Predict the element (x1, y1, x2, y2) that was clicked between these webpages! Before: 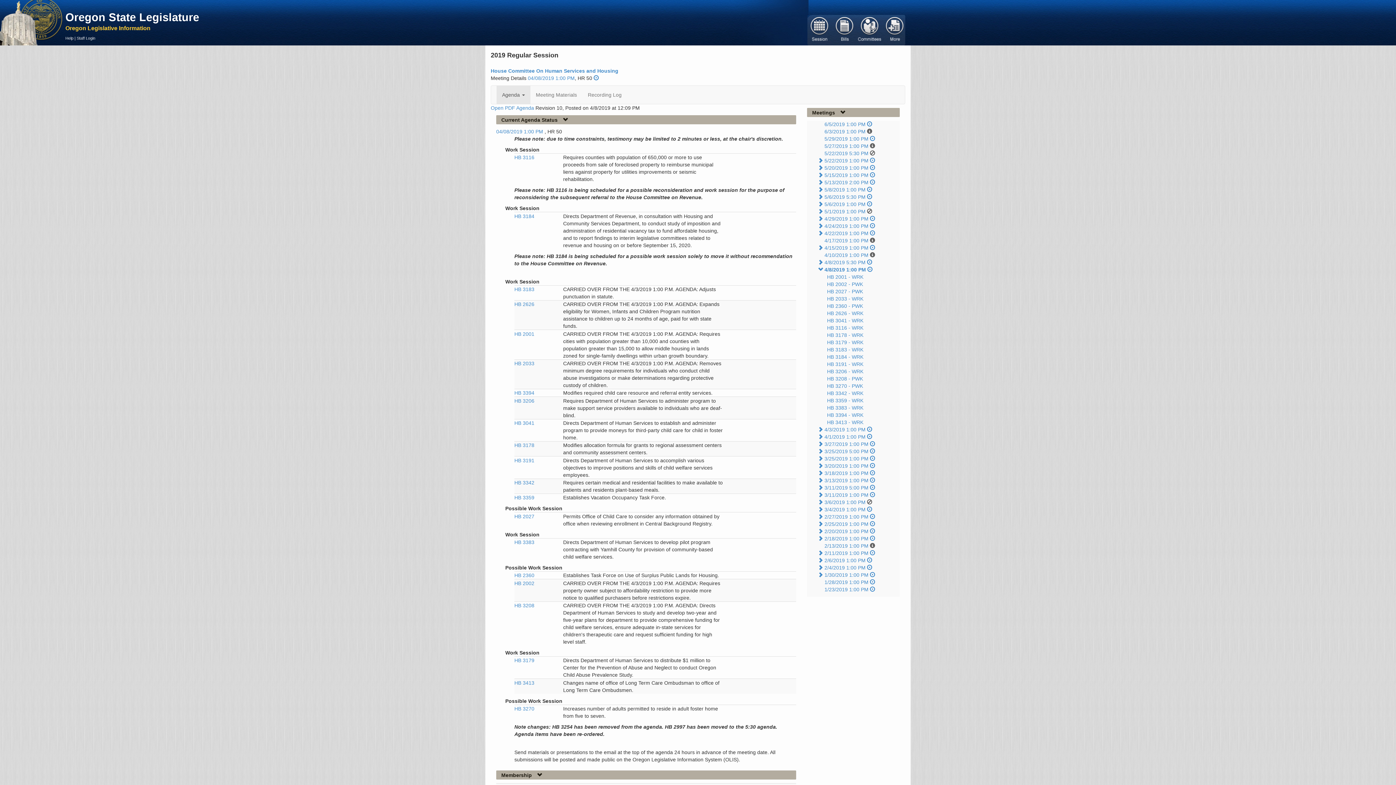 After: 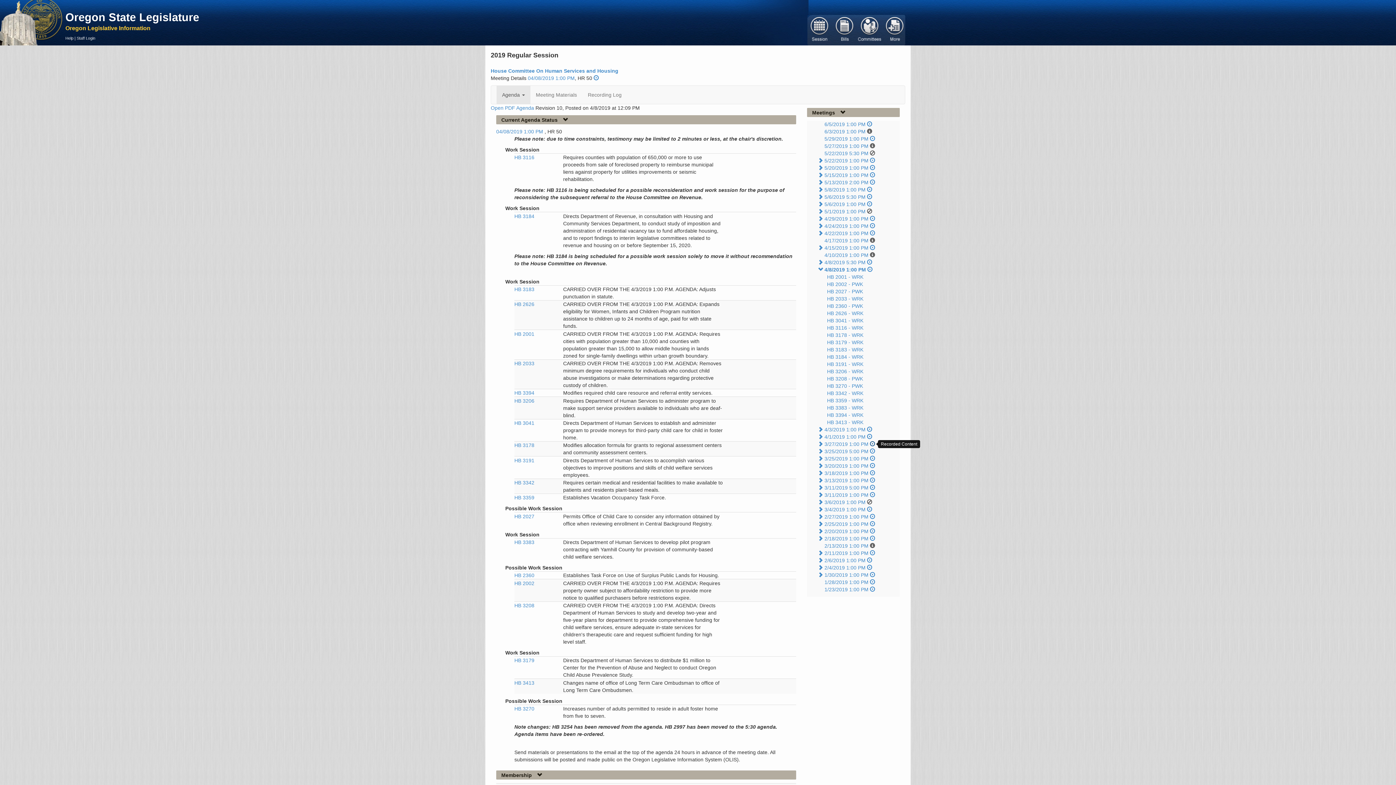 Action: bbox: (870, 441, 875, 447)